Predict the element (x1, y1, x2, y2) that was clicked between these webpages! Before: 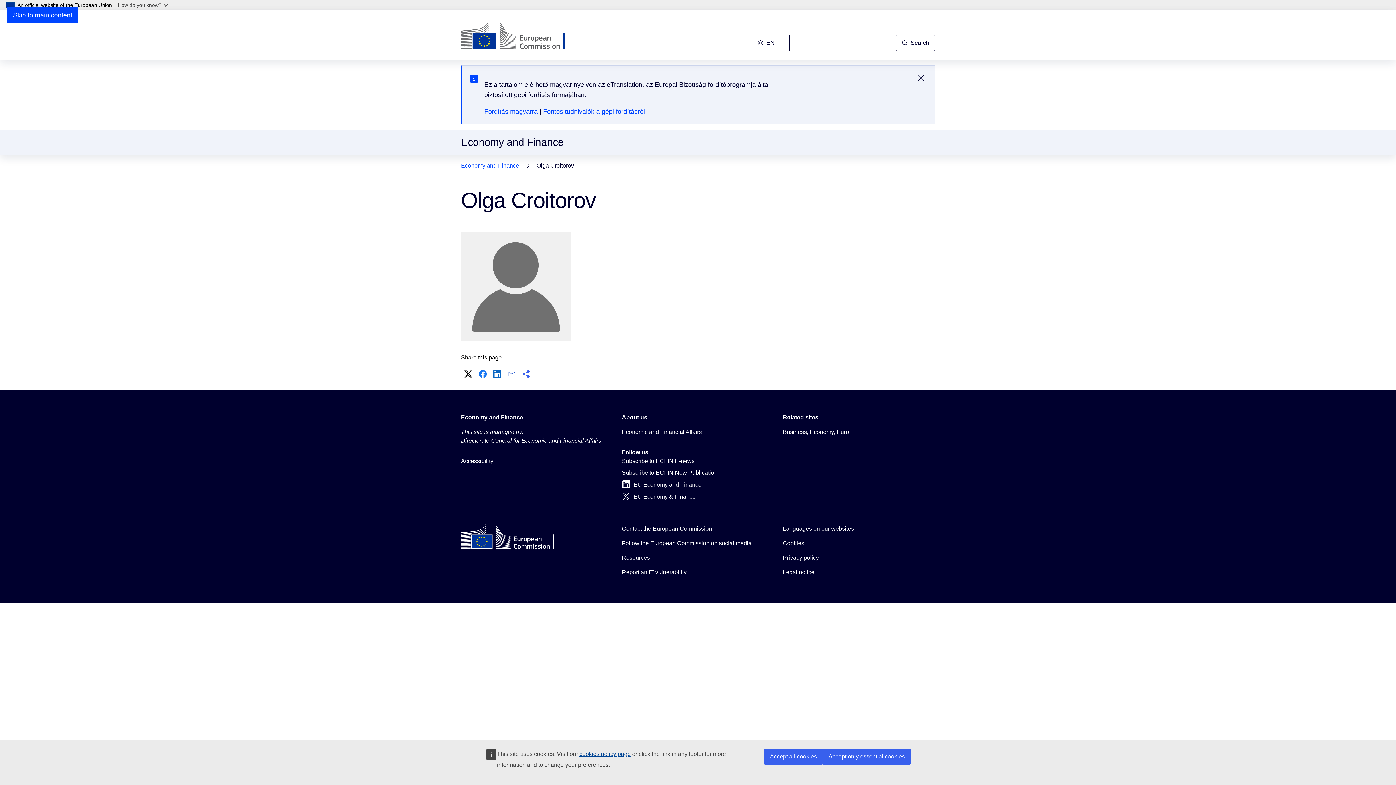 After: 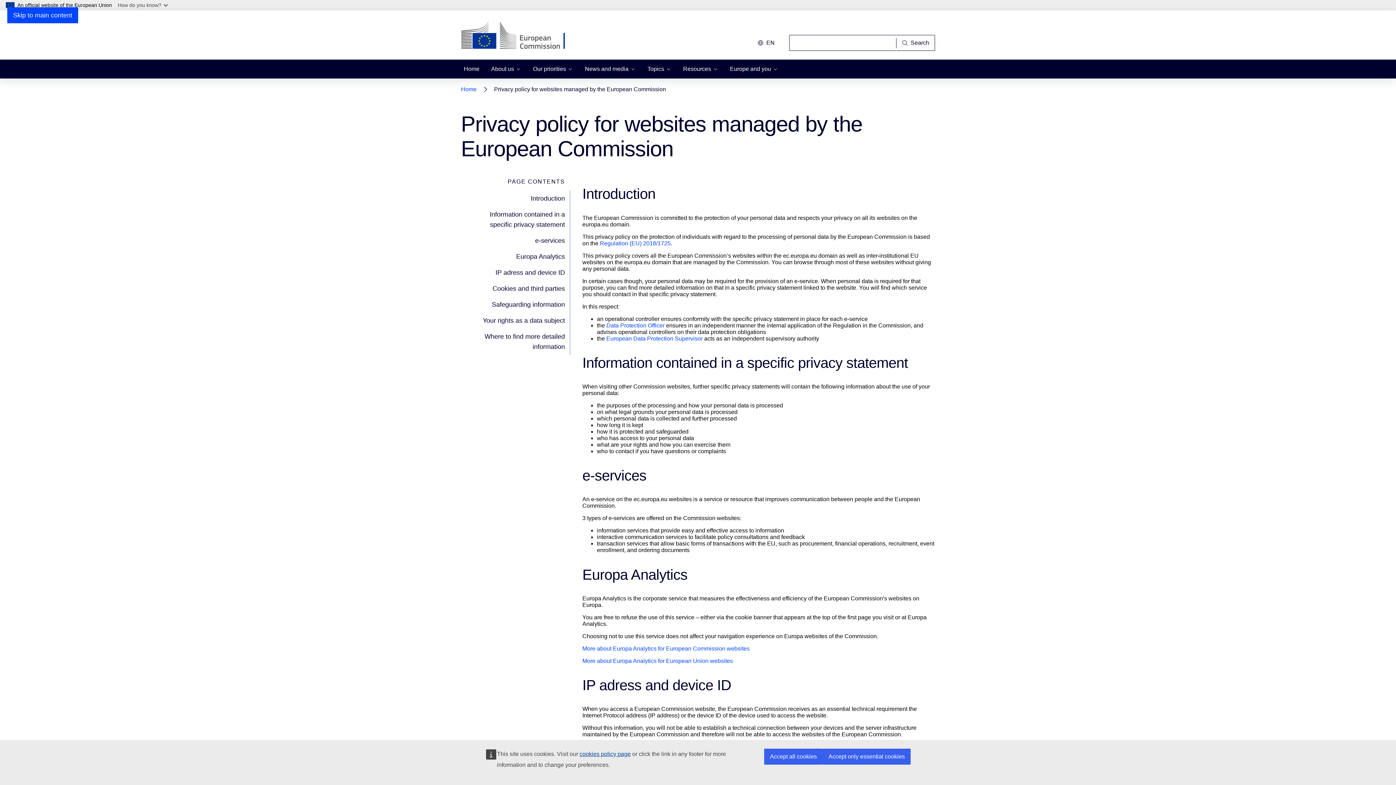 Action: label: Privacy policy bbox: (783, 553, 819, 562)